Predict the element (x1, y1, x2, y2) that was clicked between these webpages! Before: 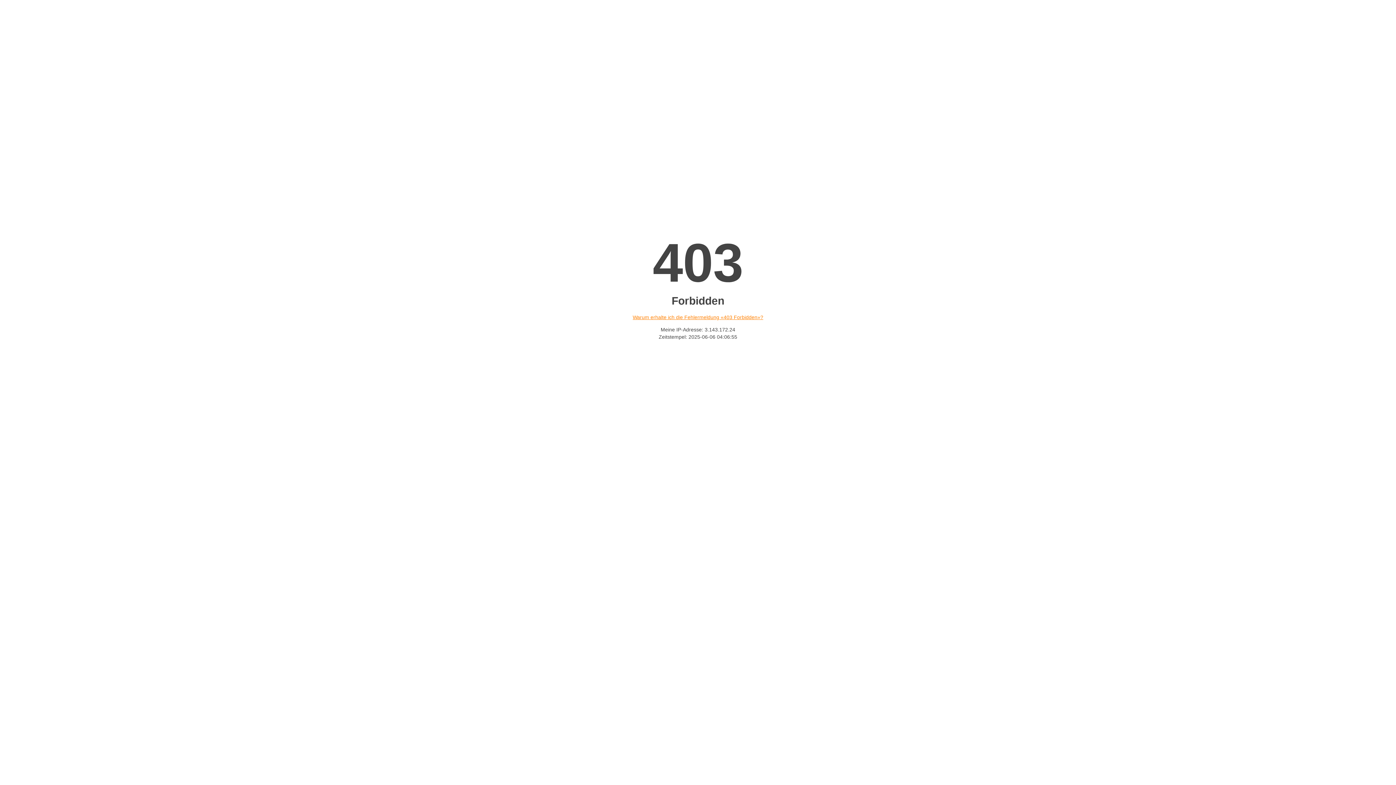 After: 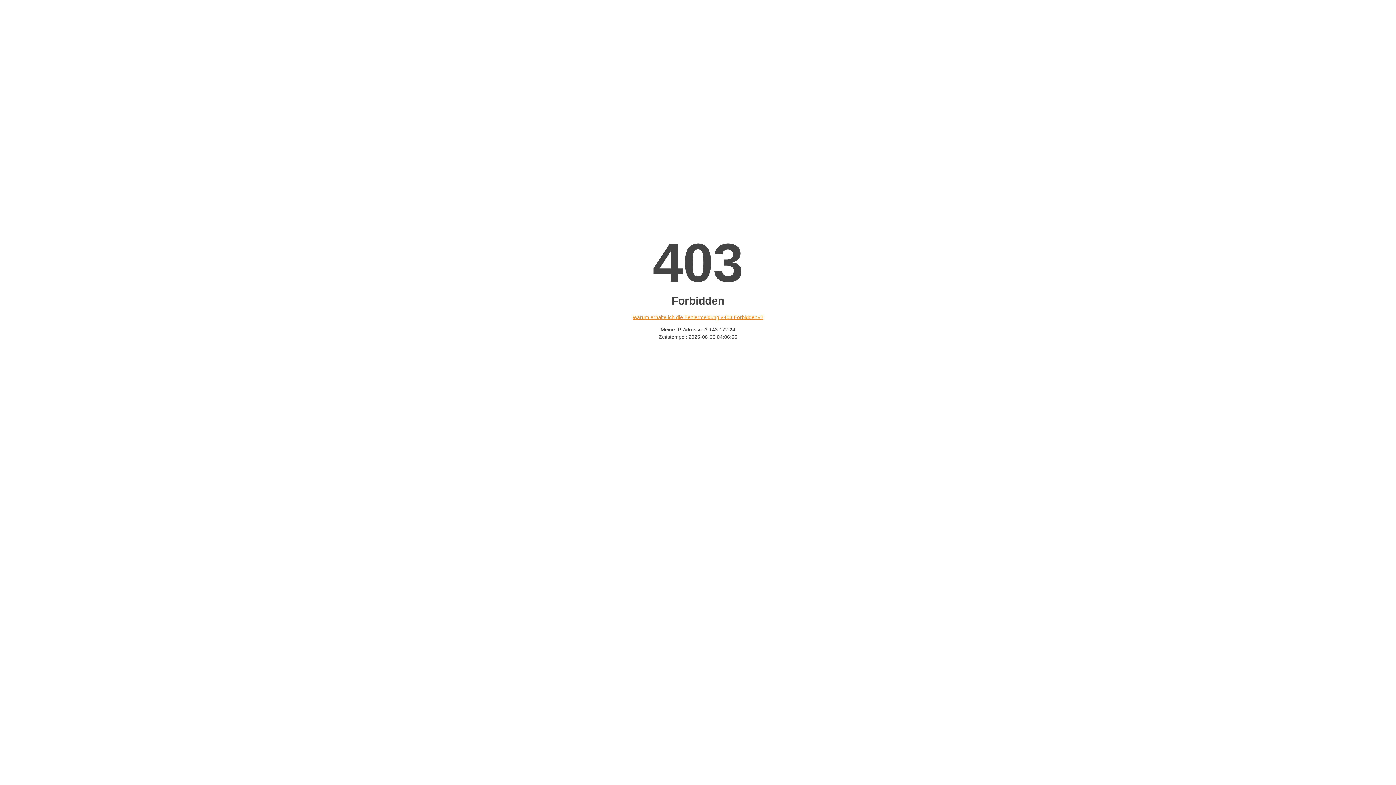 Action: label: Warum erhalte ich die Fehlermeldung «403 Forbidden»? bbox: (632, 314, 763, 320)